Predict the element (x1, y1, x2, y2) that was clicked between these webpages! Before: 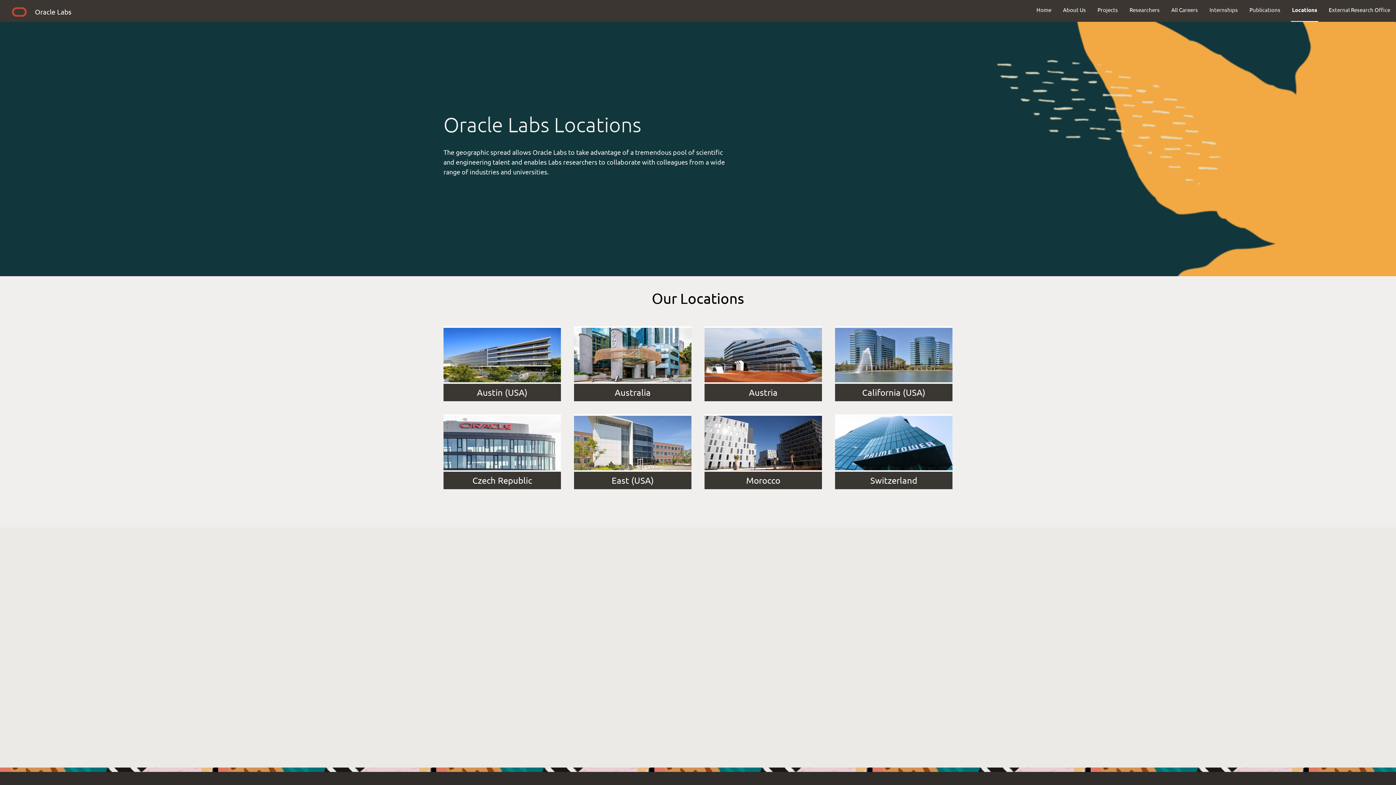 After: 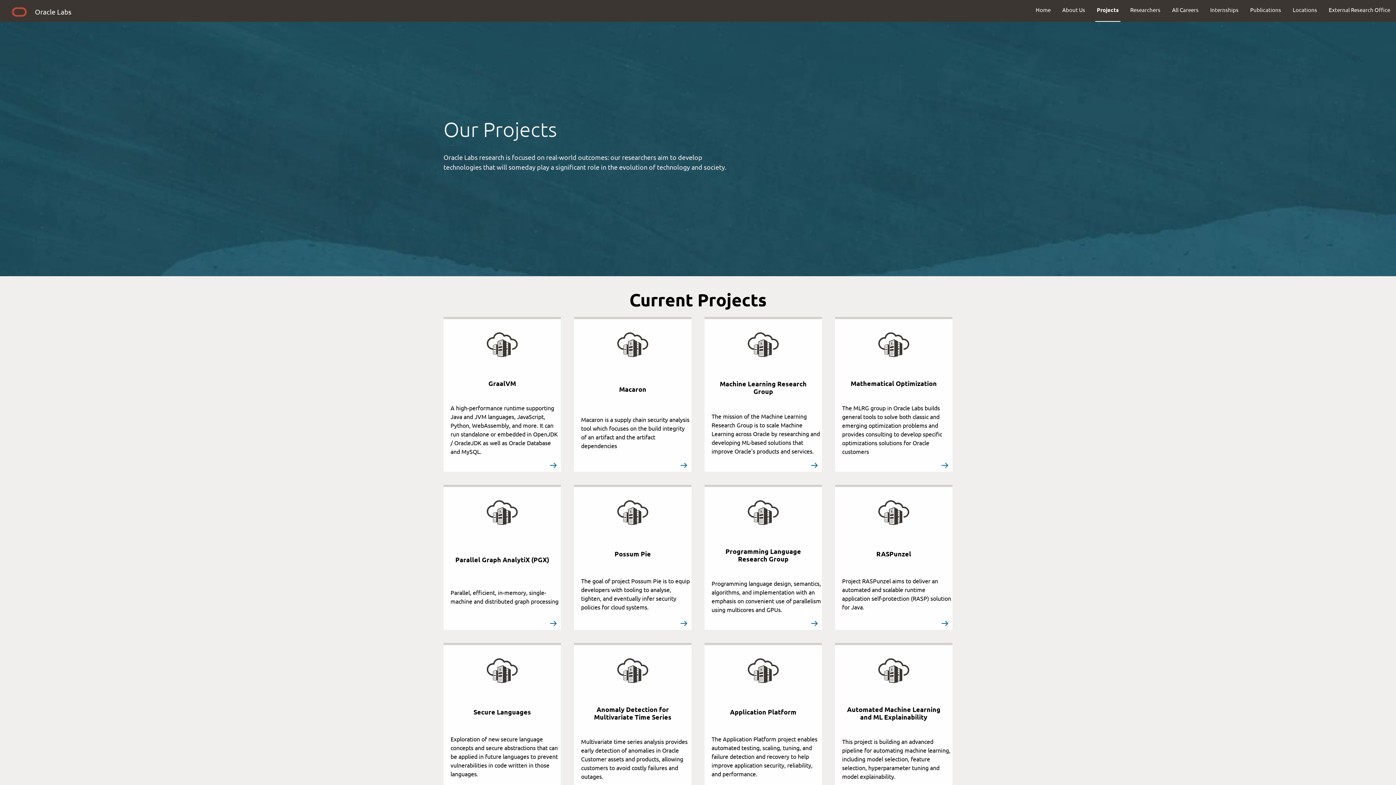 Action: label: Projects bbox: (1092, 0, 1124, 19)